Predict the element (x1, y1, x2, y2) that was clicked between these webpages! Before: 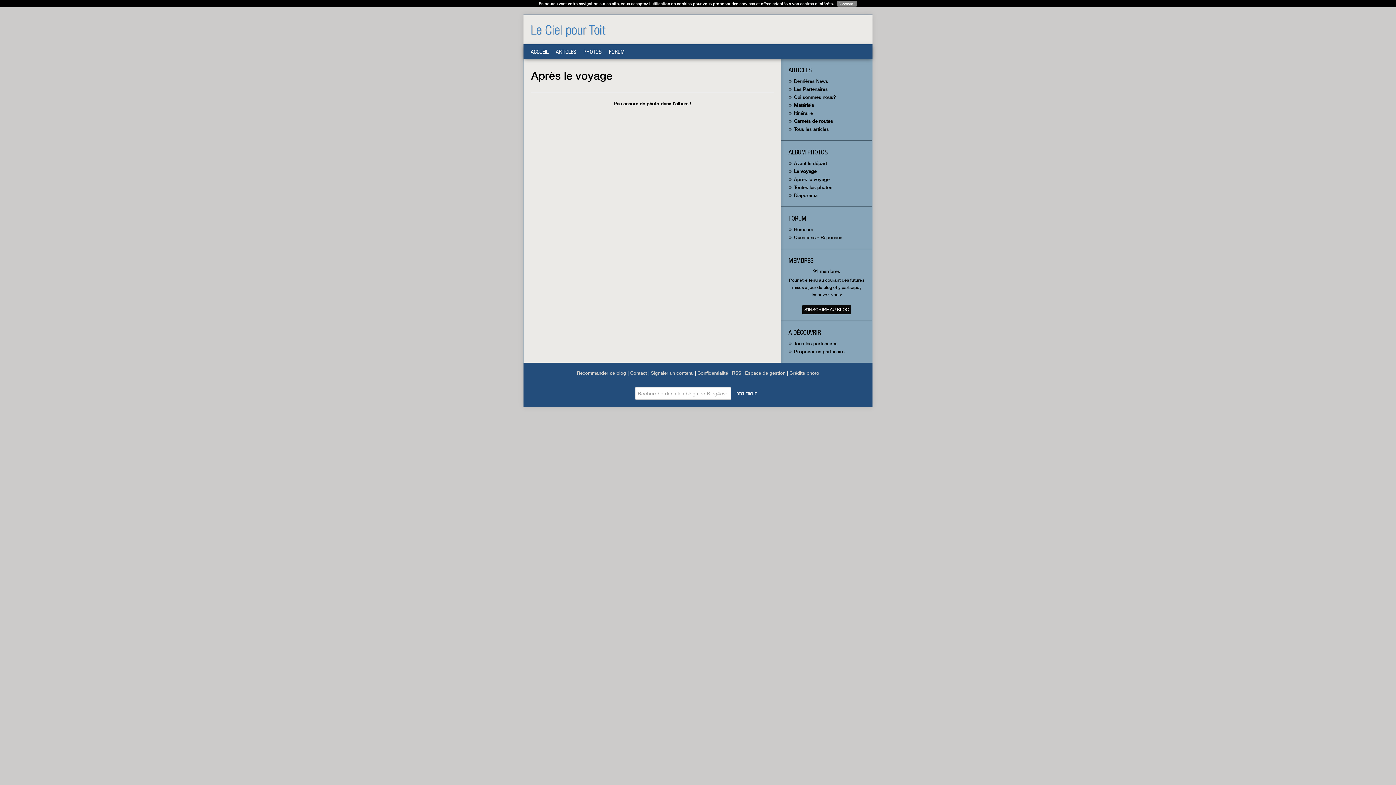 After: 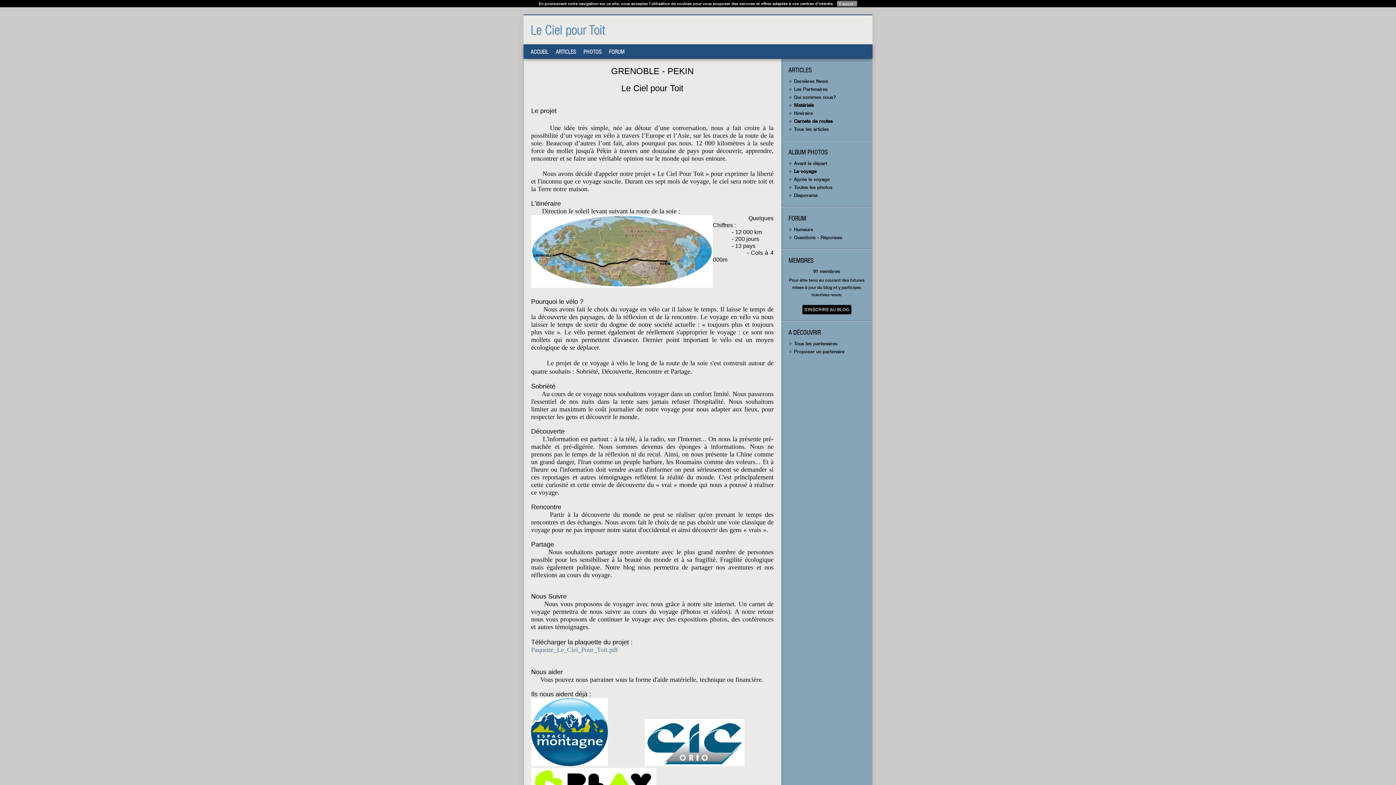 Action: bbox: (530, 22, 605, 37) label: Le Ciel pour Toit